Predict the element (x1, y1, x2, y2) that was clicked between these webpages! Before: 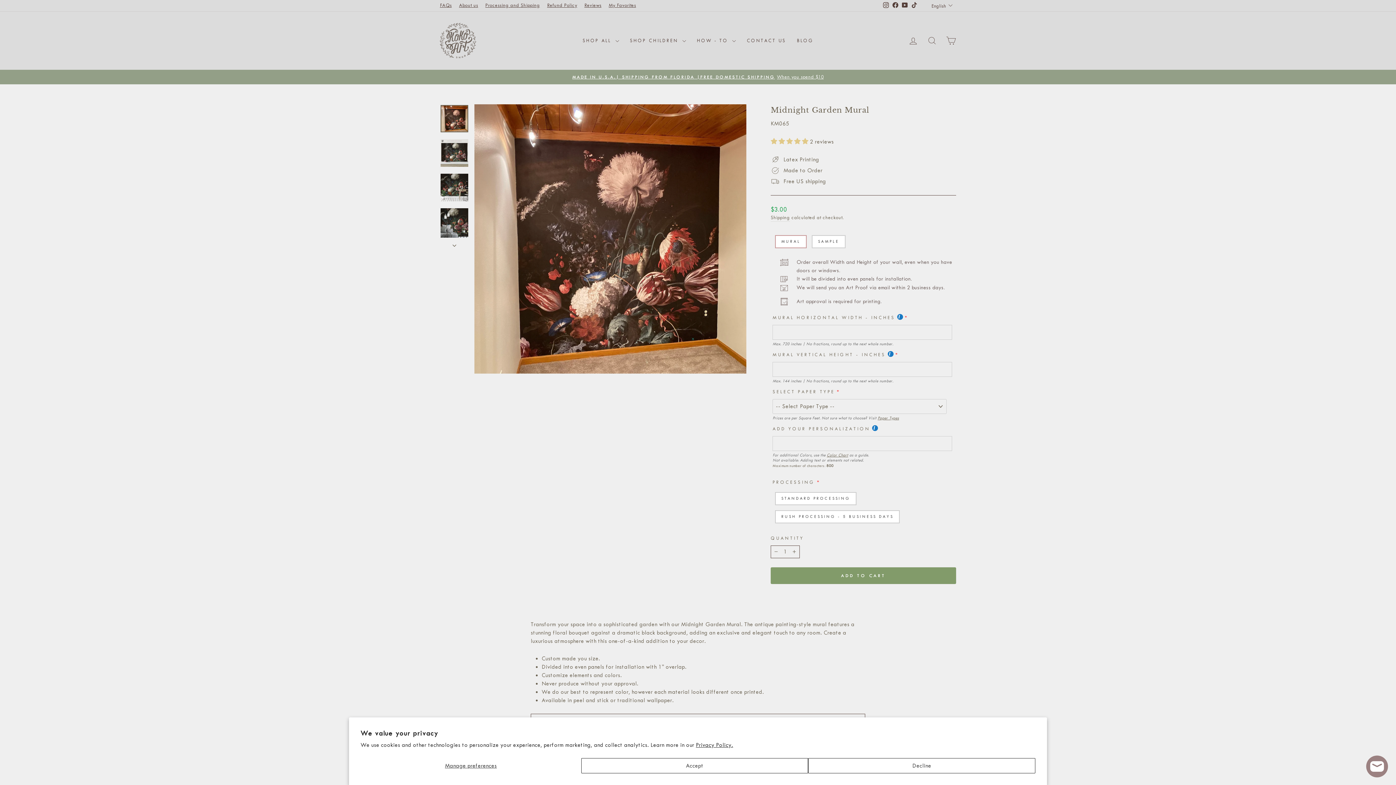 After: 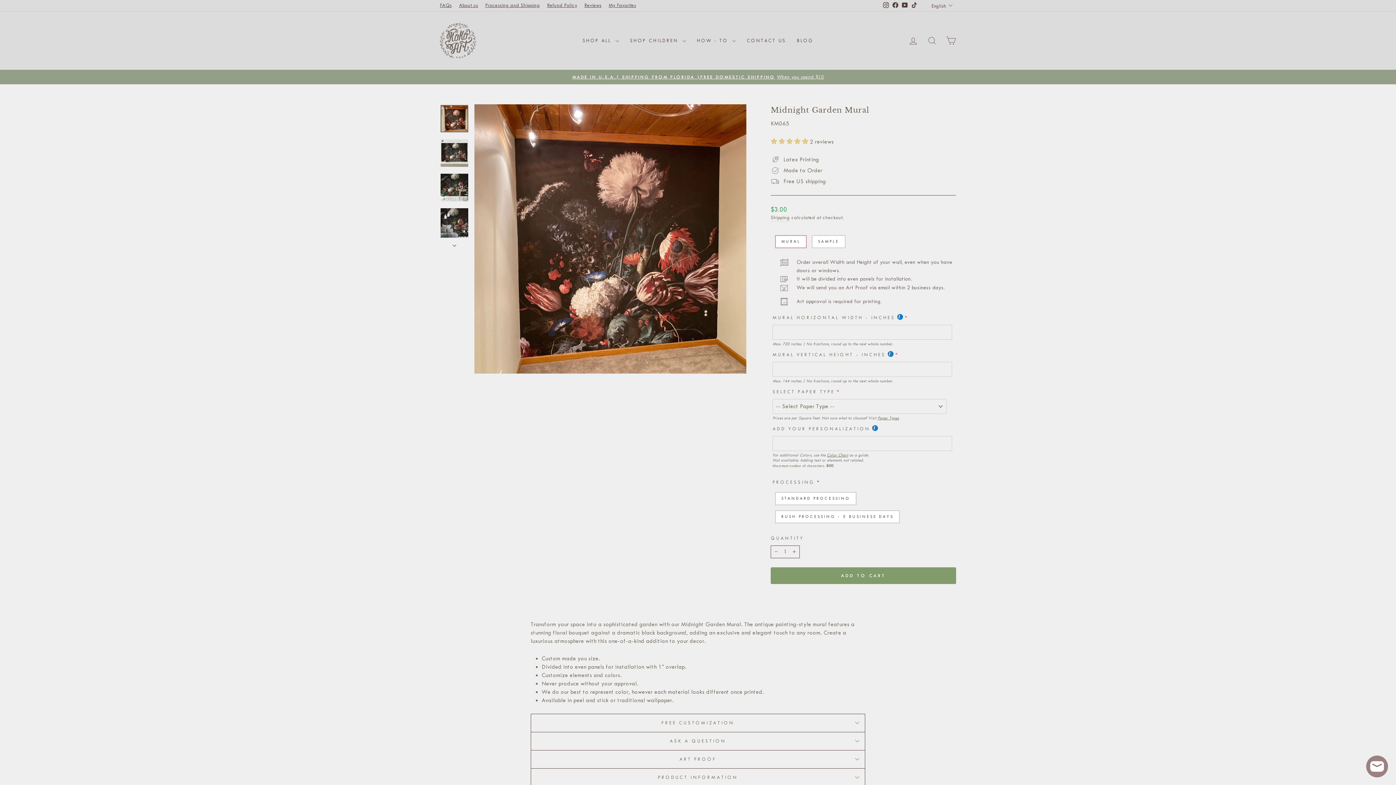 Action: label: Accept bbox: (581, 758, 808, 773)